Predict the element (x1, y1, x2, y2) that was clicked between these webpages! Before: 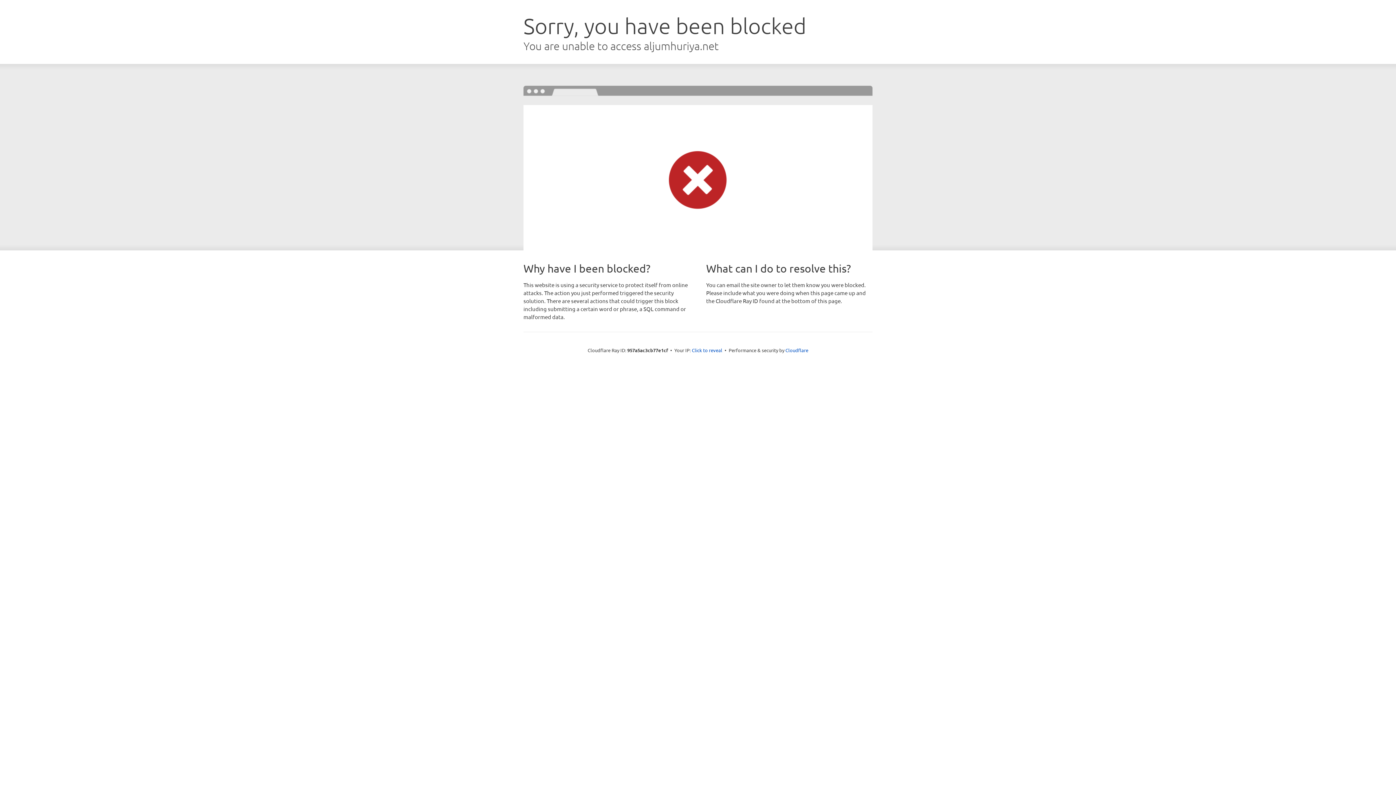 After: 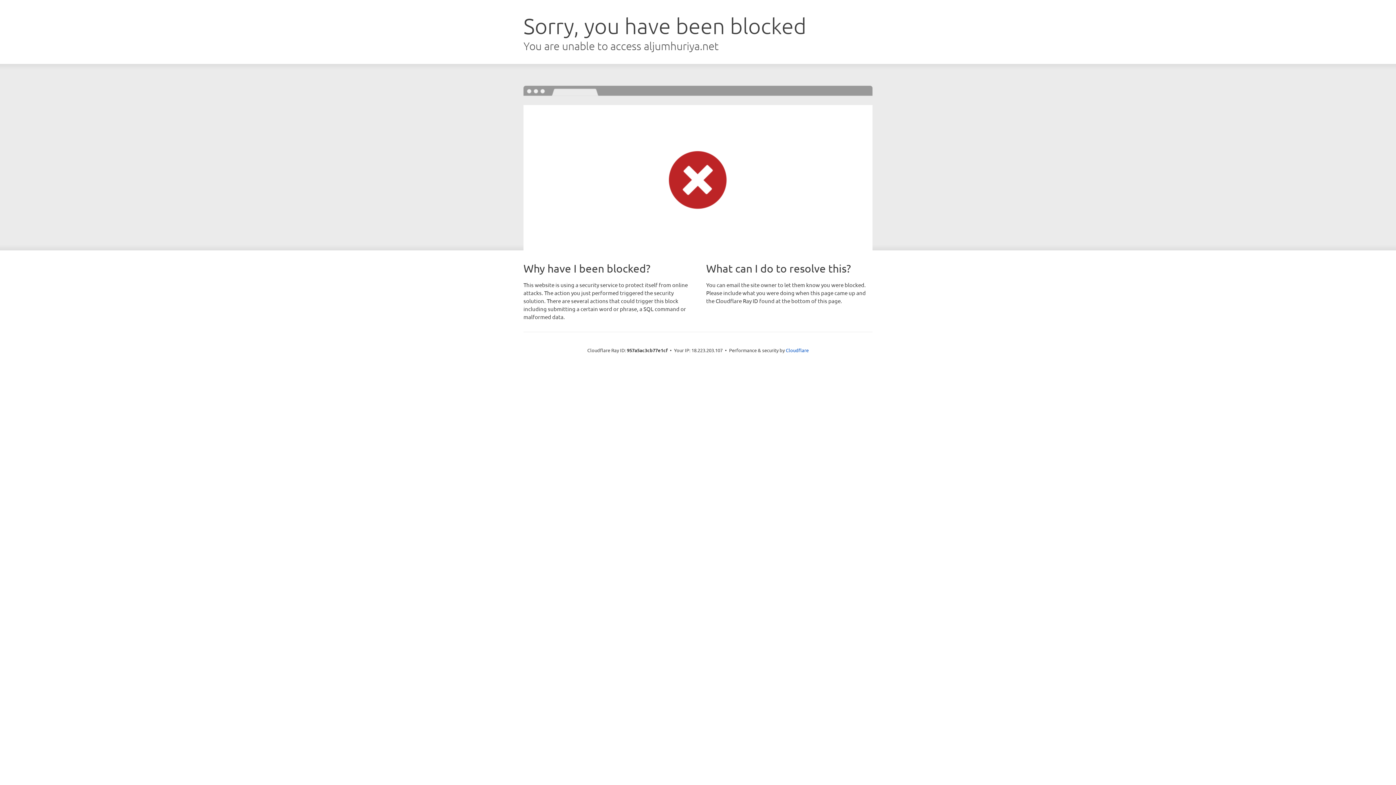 Action: label: Click to reveal bbox: (692, 346, 722, 353)